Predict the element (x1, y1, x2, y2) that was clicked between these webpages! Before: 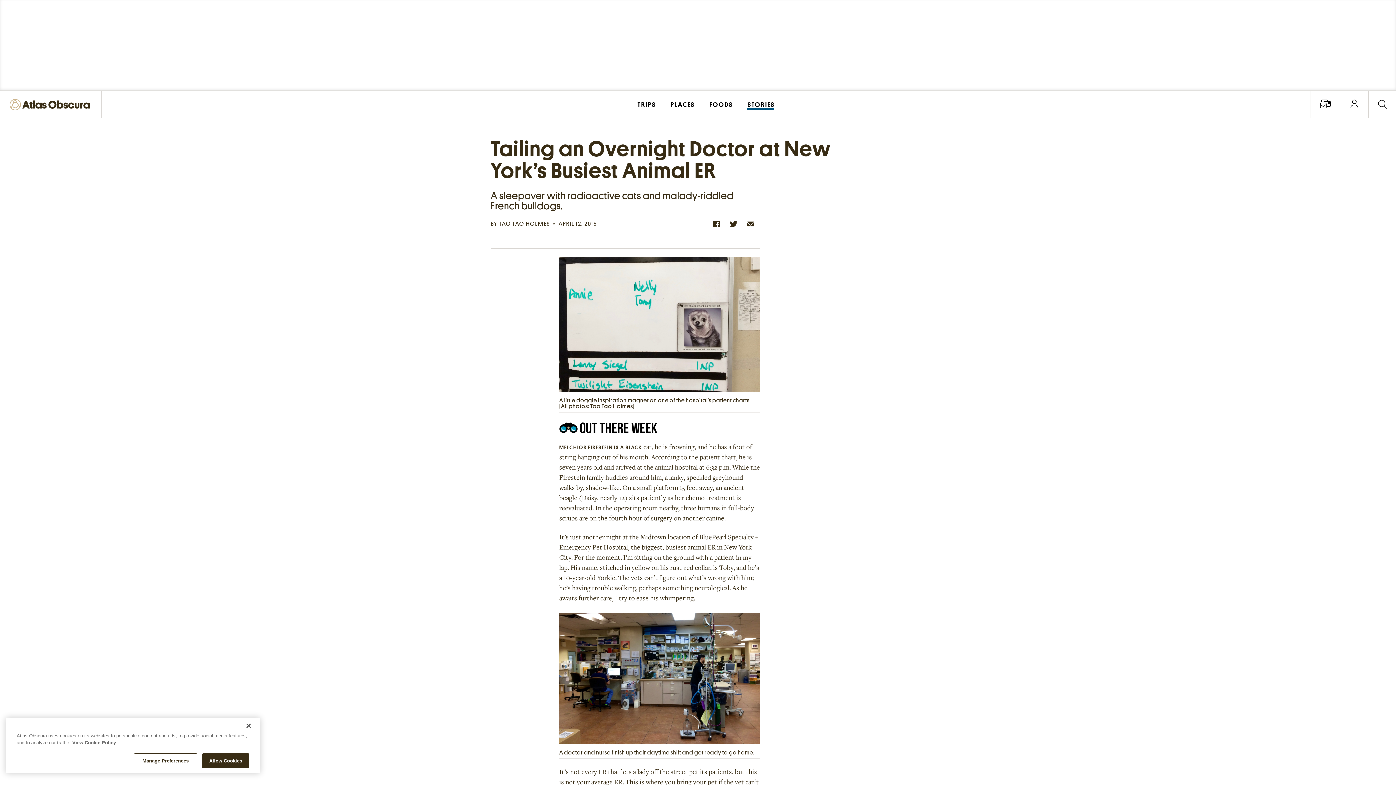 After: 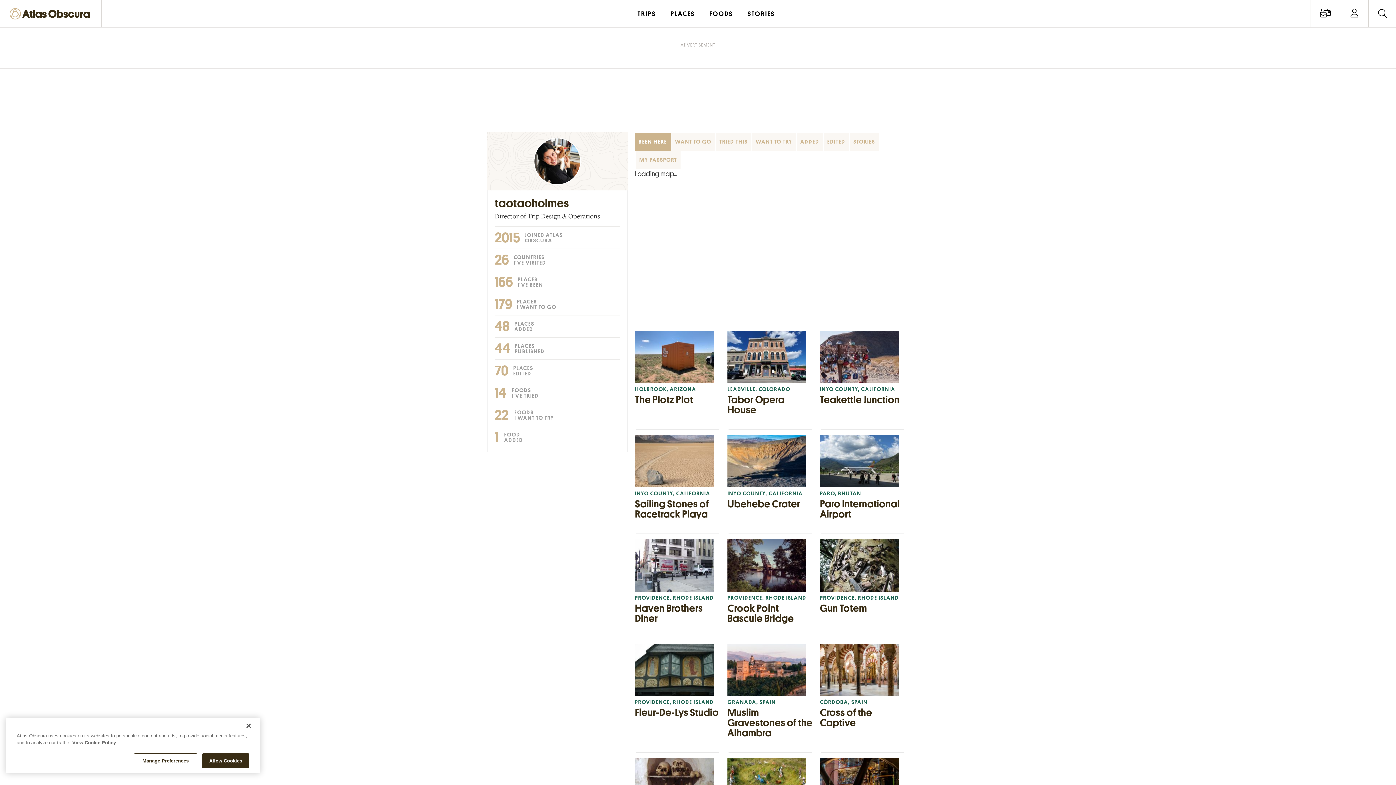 Action: label: TAO TAO HOLMES bbox: (499, 221, 550, 226)